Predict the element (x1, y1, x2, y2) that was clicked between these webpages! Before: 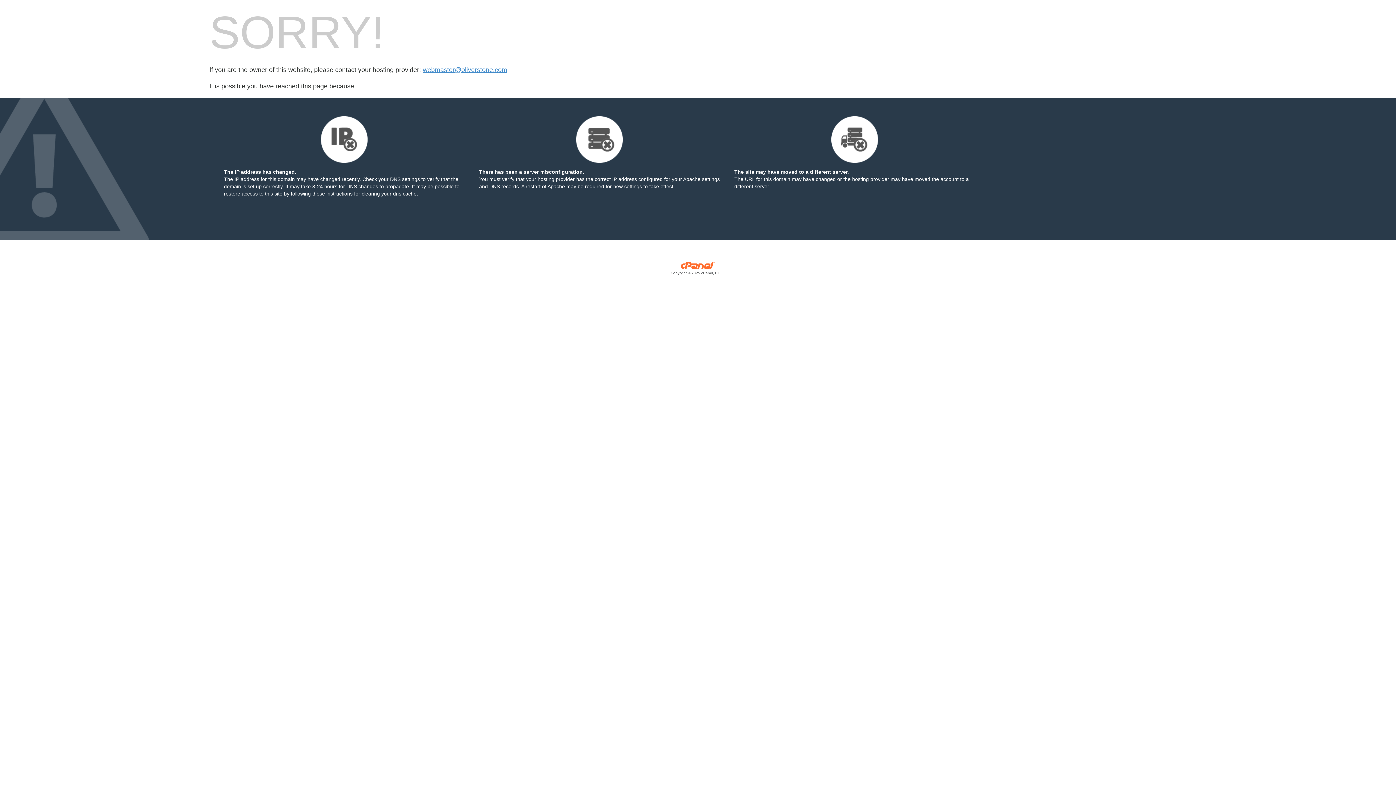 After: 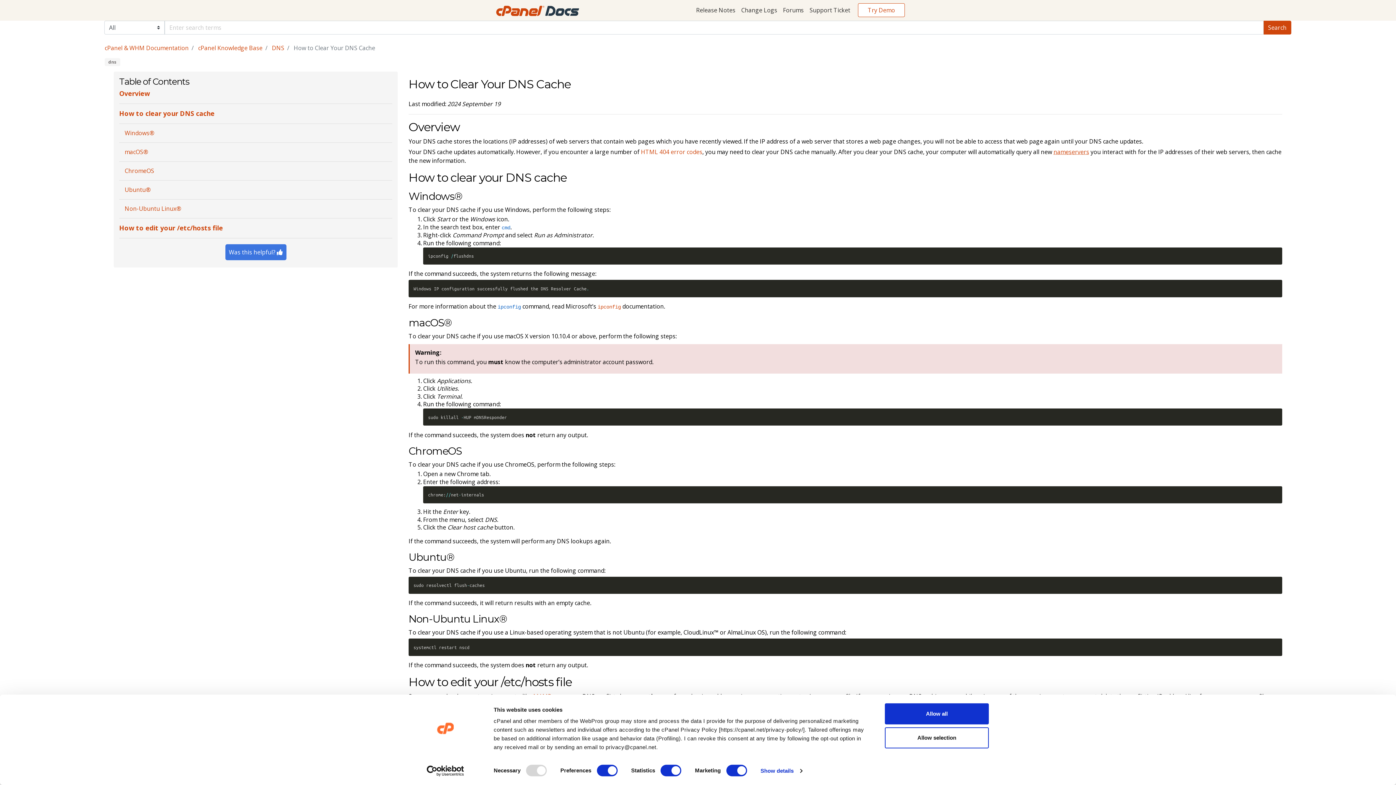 Action: label: following these instructions bbox: (290, 190, 352, 196)